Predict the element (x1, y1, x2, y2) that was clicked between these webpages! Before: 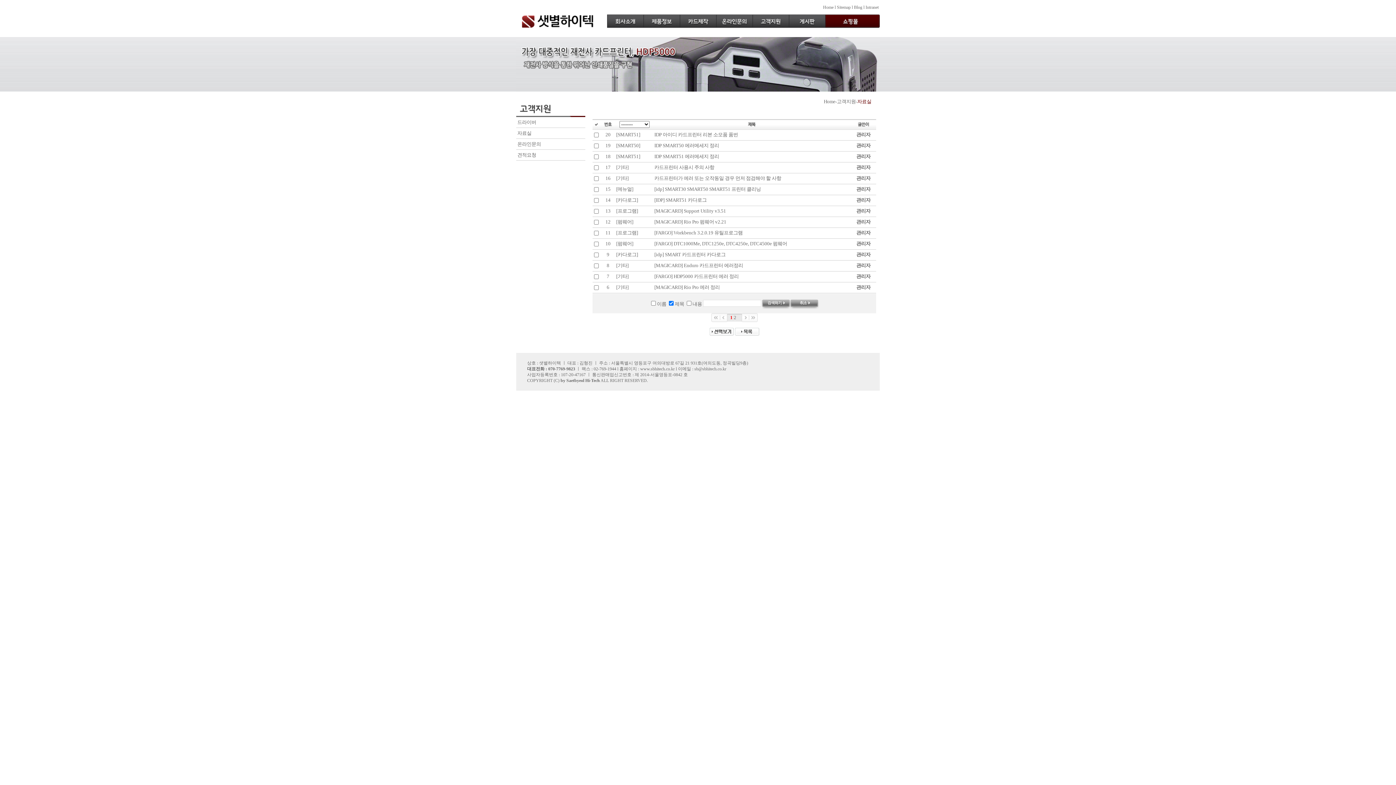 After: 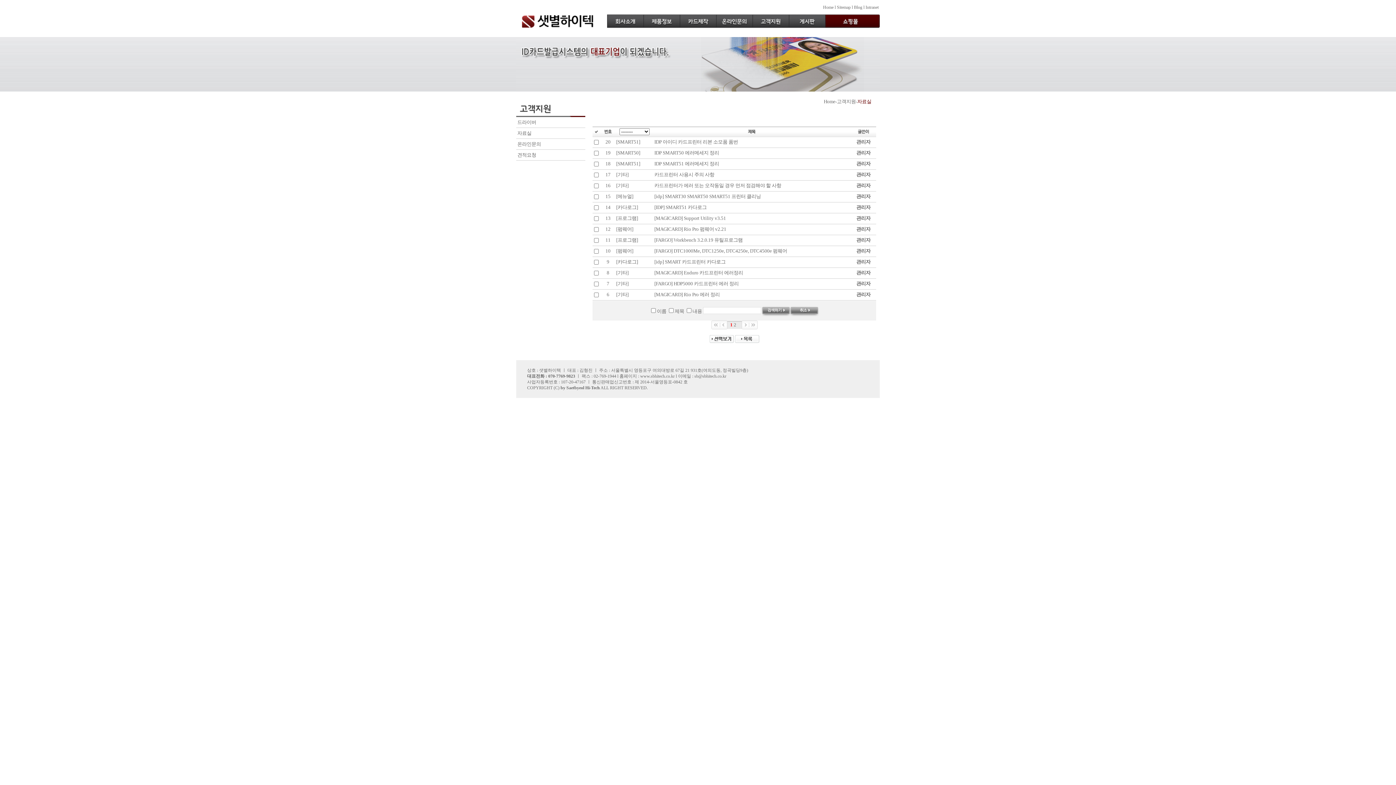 Action: bbox: (709, 331, 734, 337)